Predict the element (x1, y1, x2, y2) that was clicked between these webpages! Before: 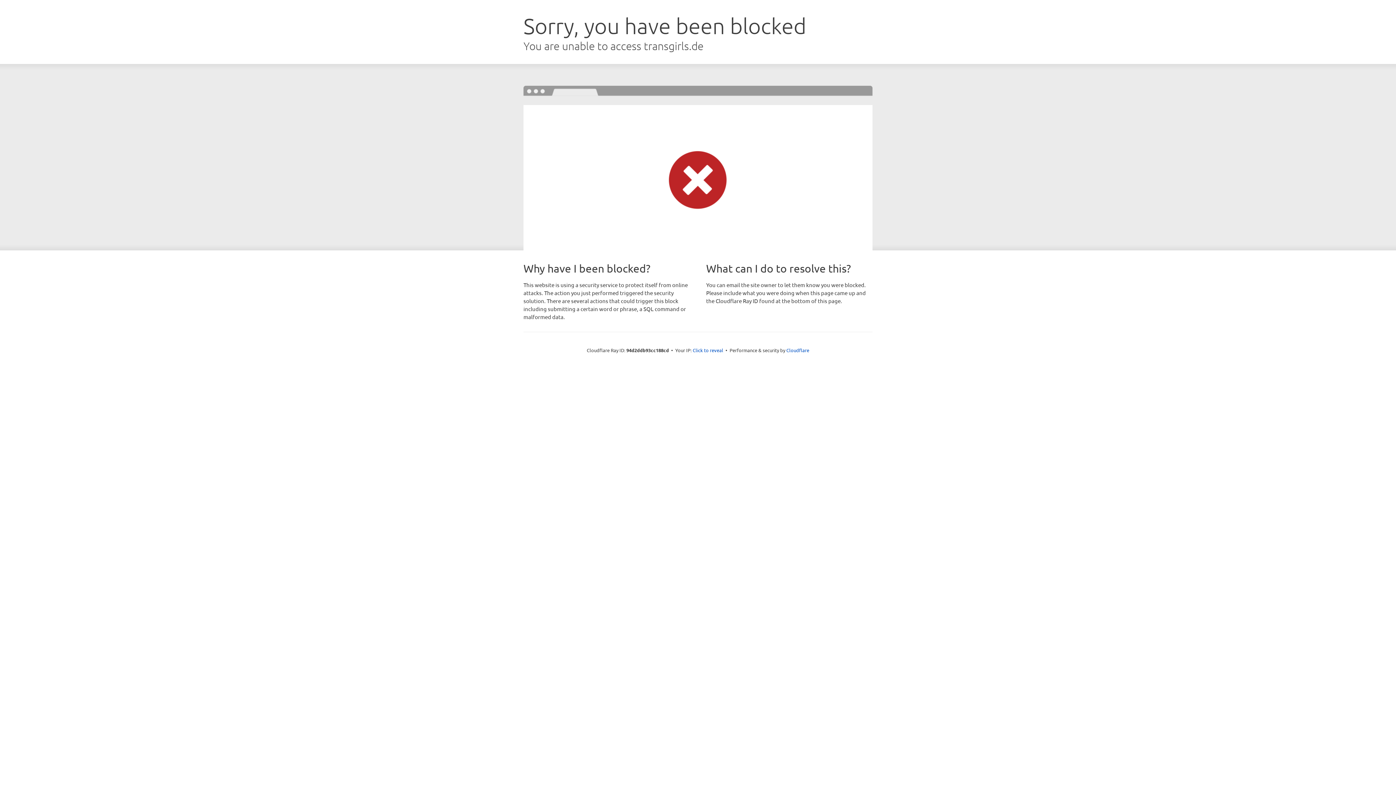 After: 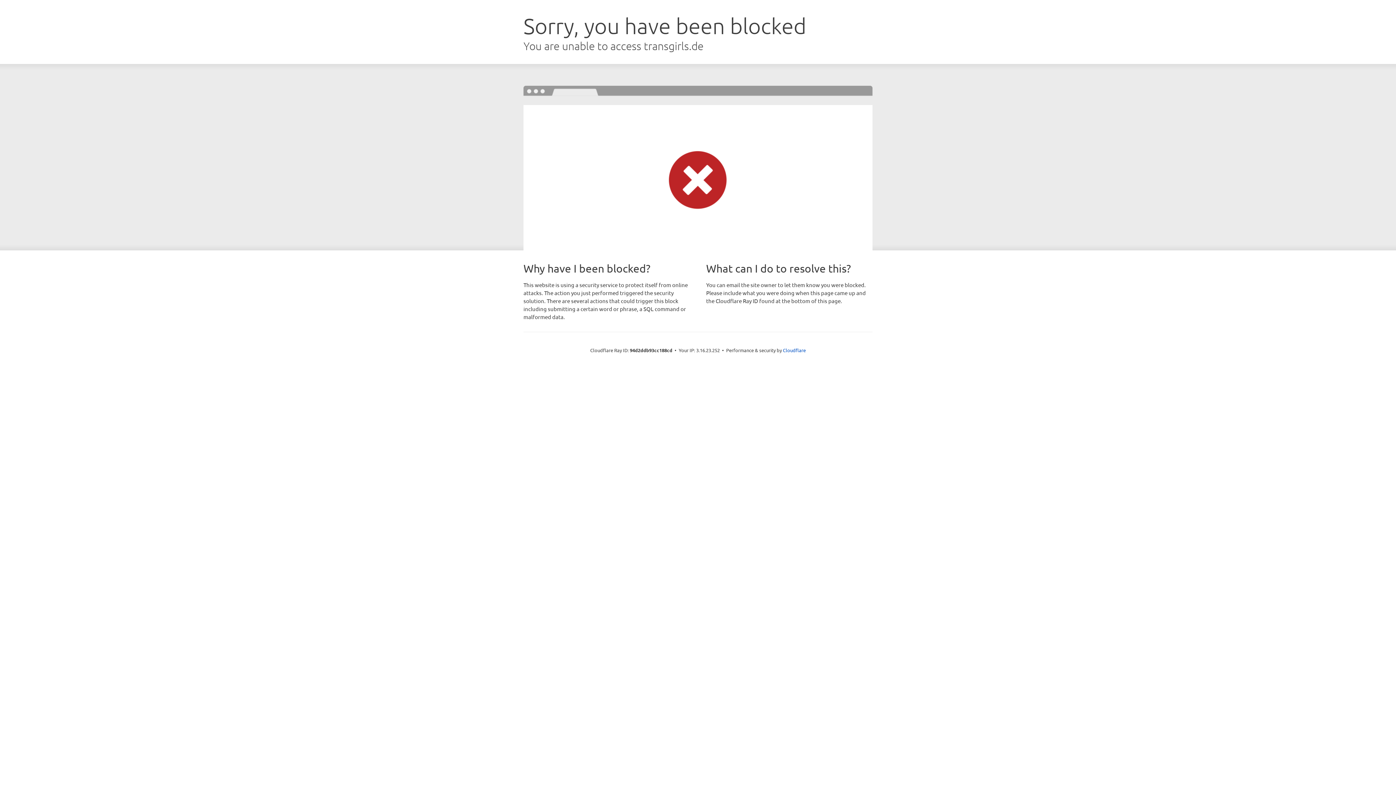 Action: label: Click to reveal bbox: (692, 346, 723, 353)